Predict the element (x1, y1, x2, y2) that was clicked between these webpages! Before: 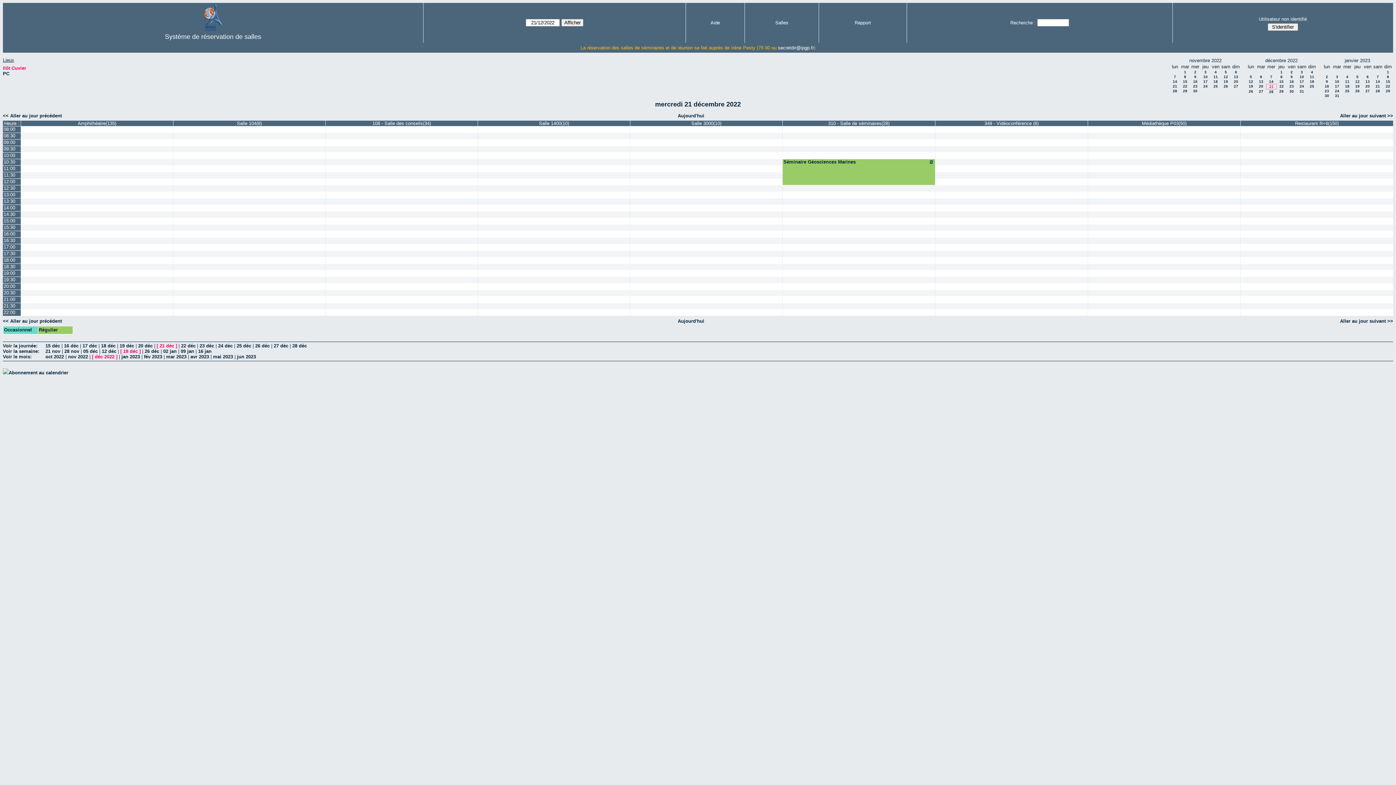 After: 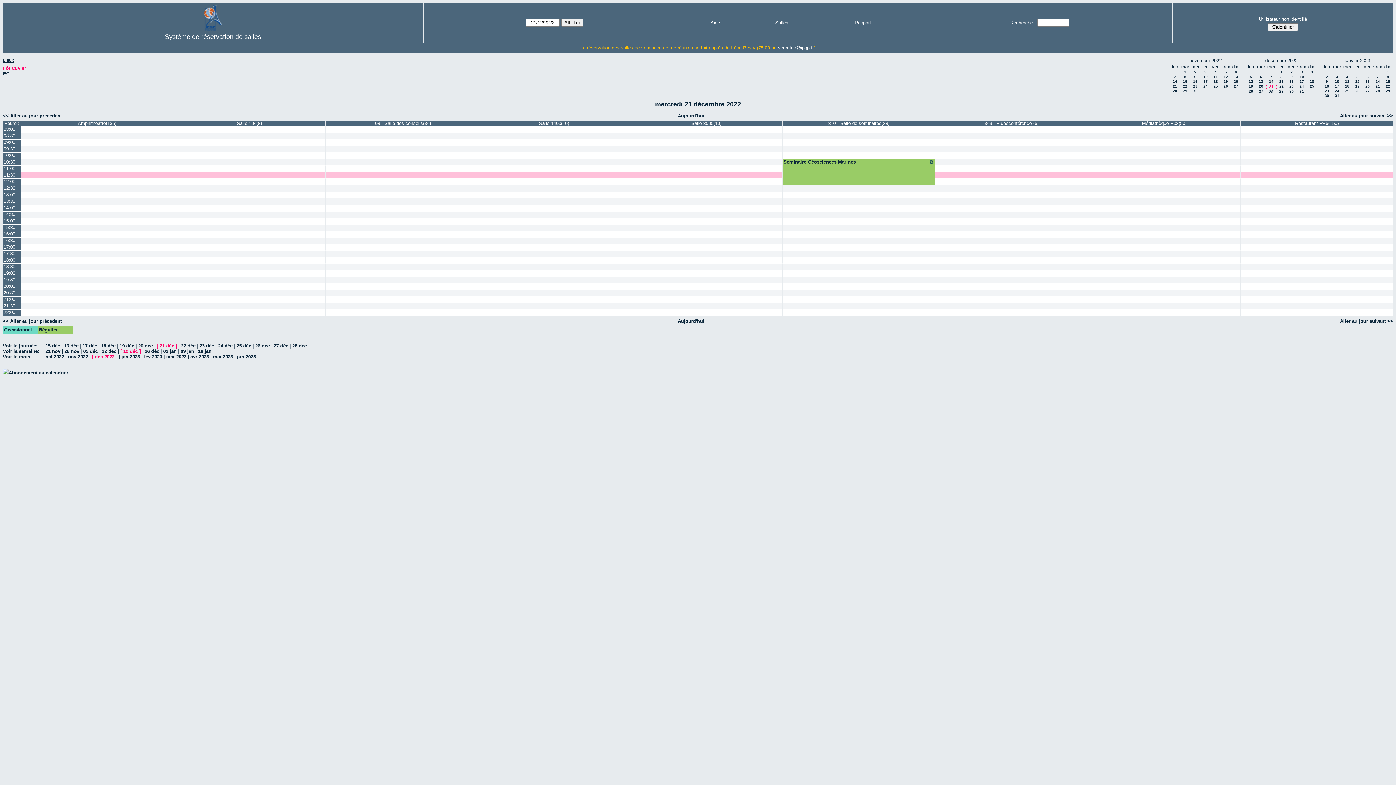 Action: label: 11:30 bbox: (2, 172, 20, 178)